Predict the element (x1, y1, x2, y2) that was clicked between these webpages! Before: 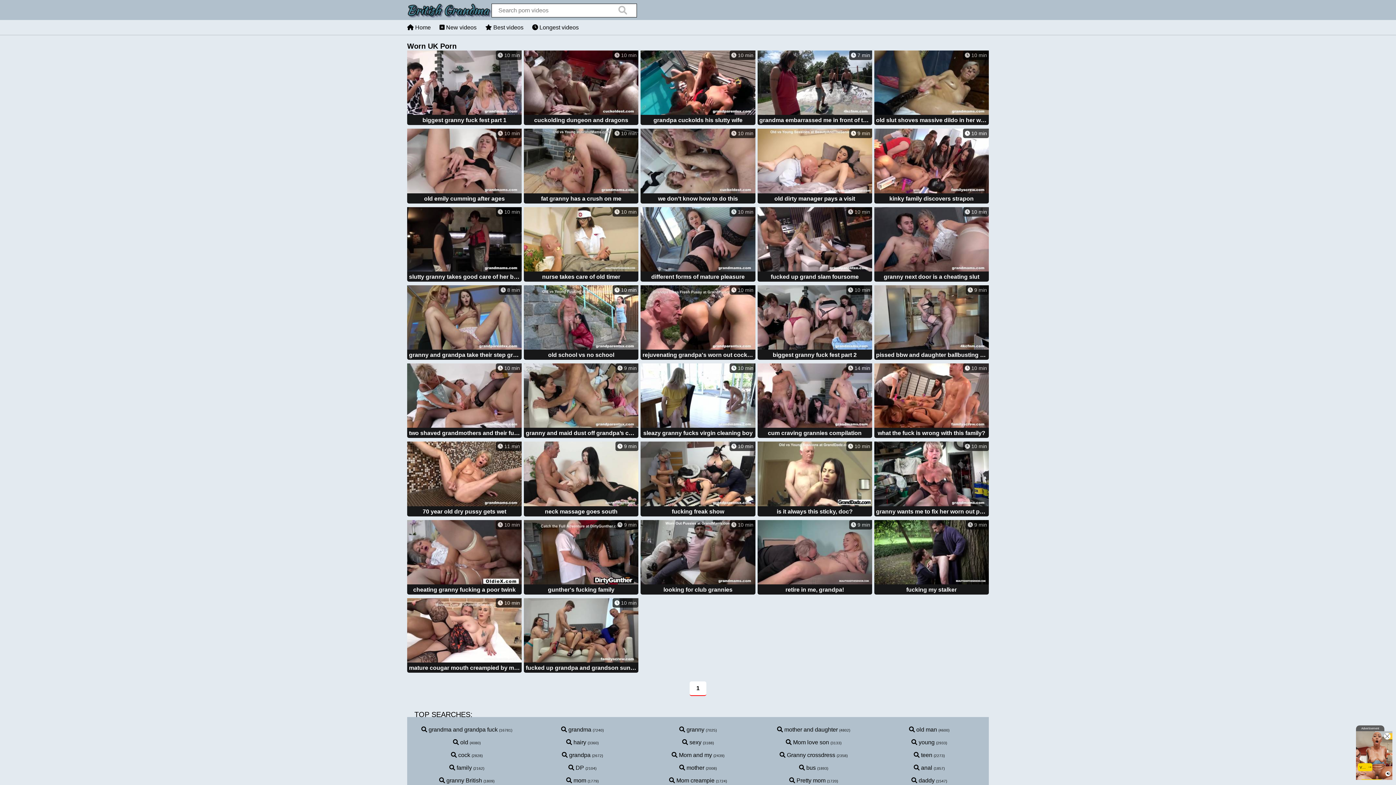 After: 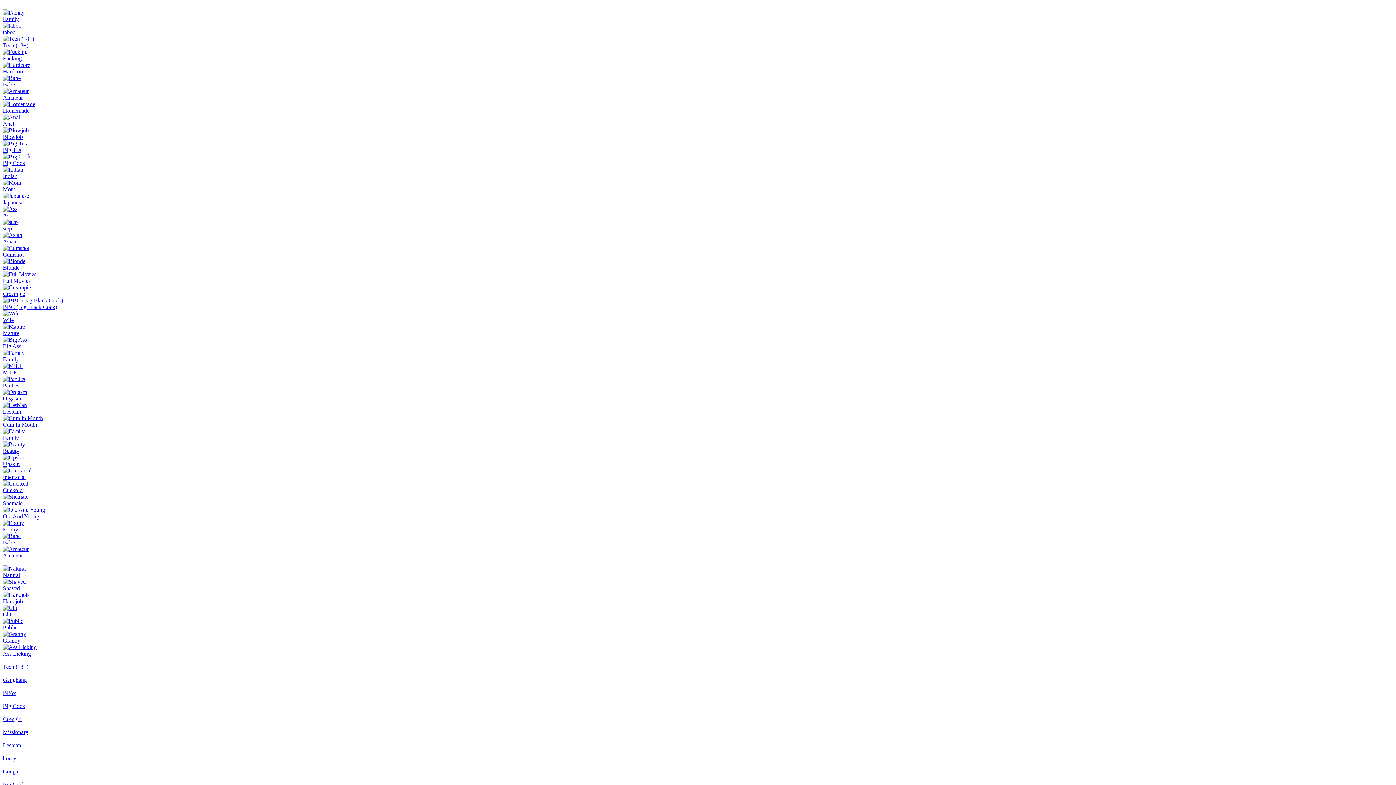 Action: bbox: (524, 285, 638, 361) label:  10 min
old school vs no school